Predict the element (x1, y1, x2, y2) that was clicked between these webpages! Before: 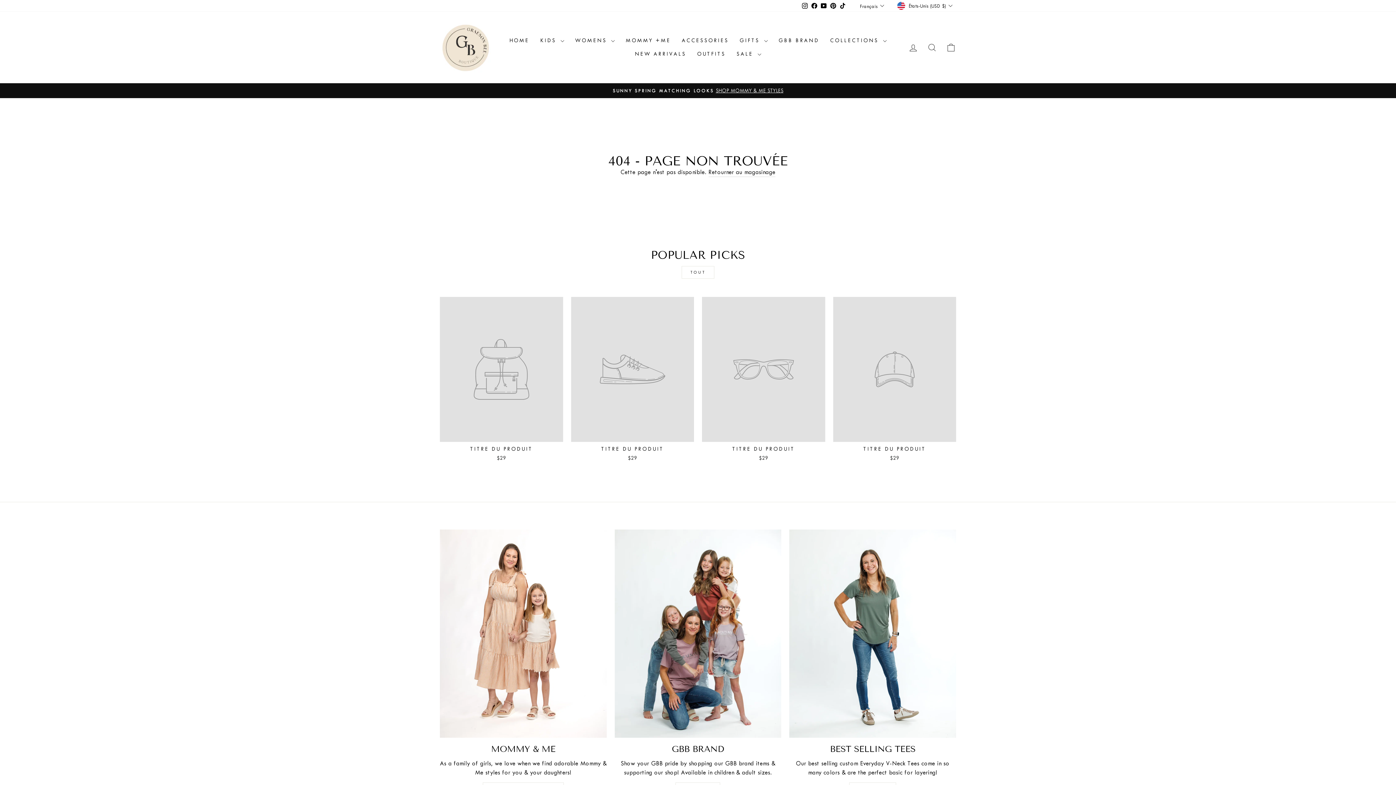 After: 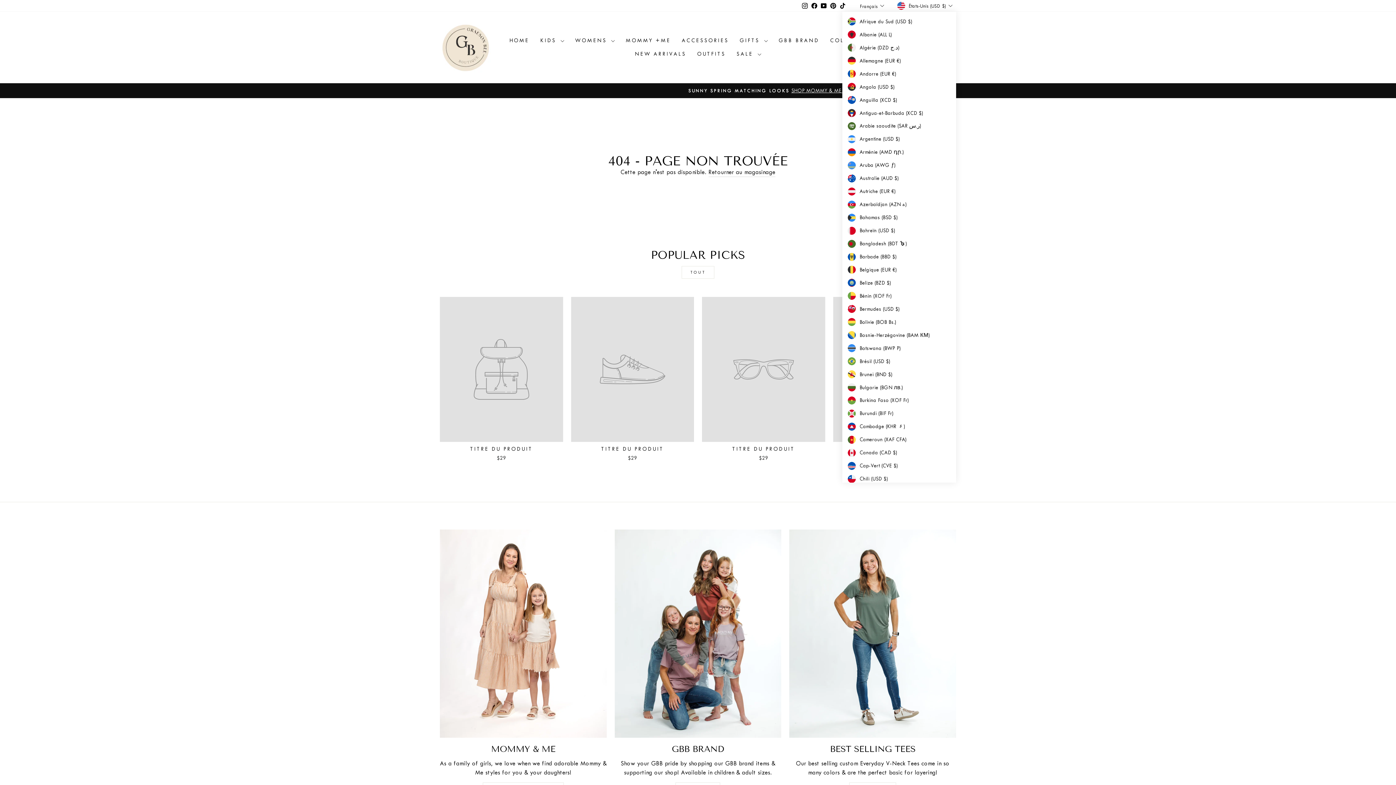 Action: bbox: (895, 0, 956, 11) label: États-Unis (USD $)